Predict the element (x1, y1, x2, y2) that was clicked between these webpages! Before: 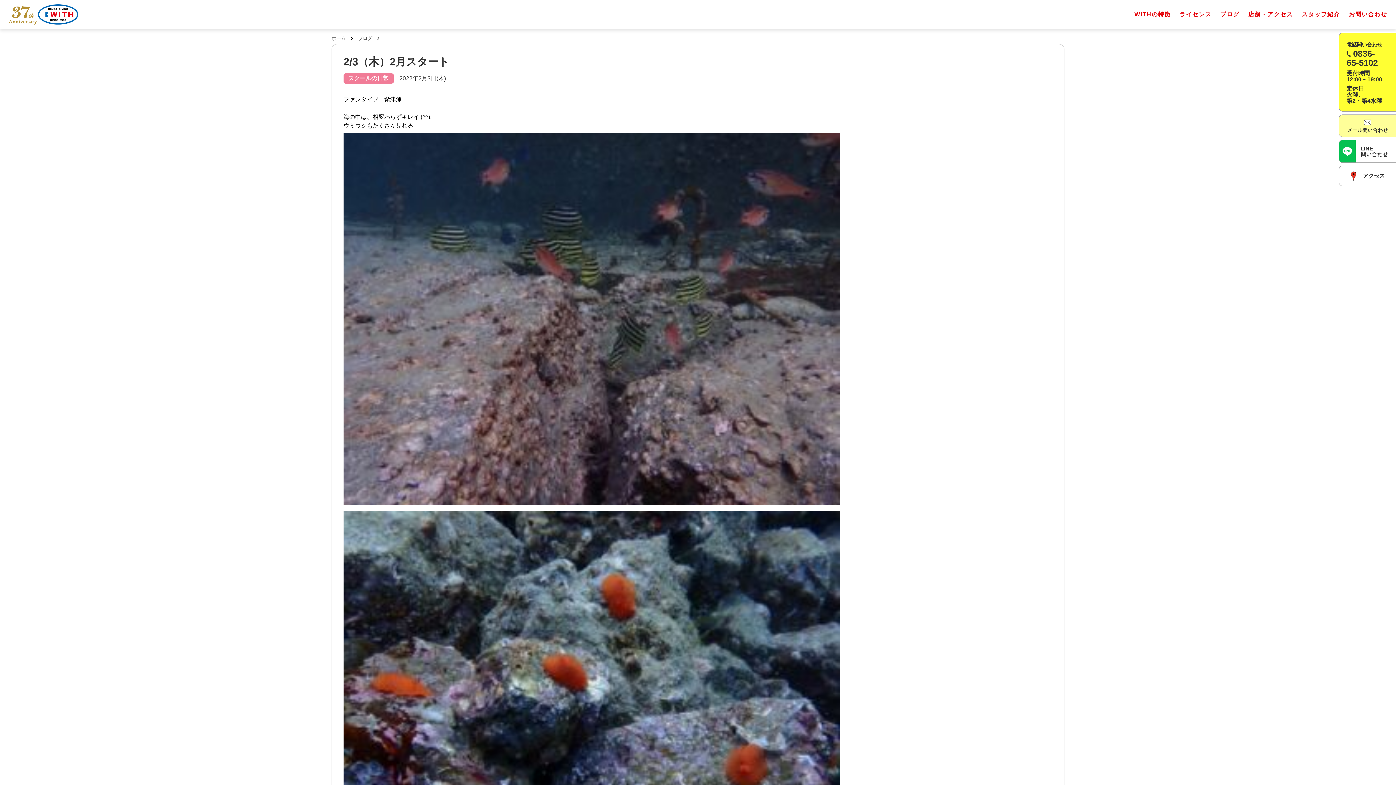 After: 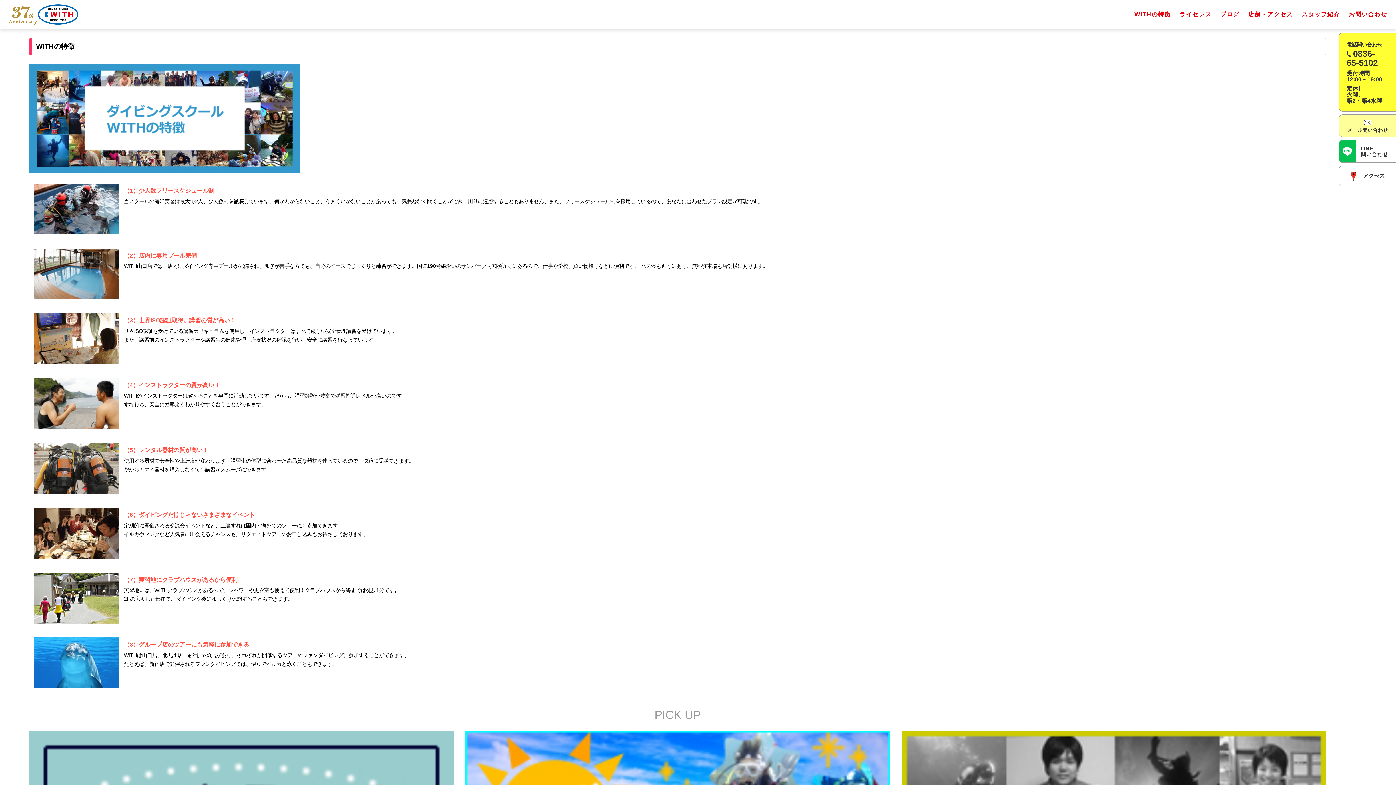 Action: label: WITHの特徴 bbox: (1134, 11, 1171, 17)